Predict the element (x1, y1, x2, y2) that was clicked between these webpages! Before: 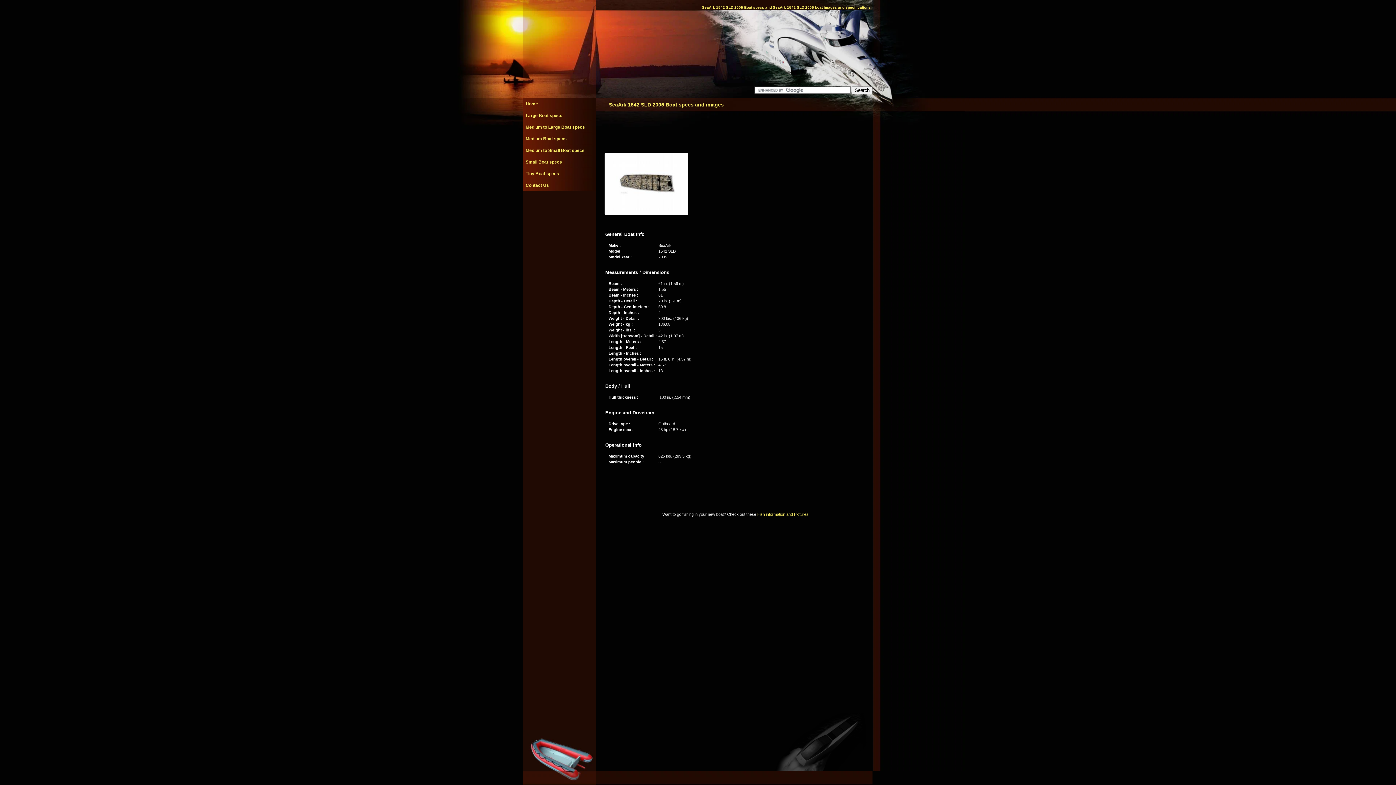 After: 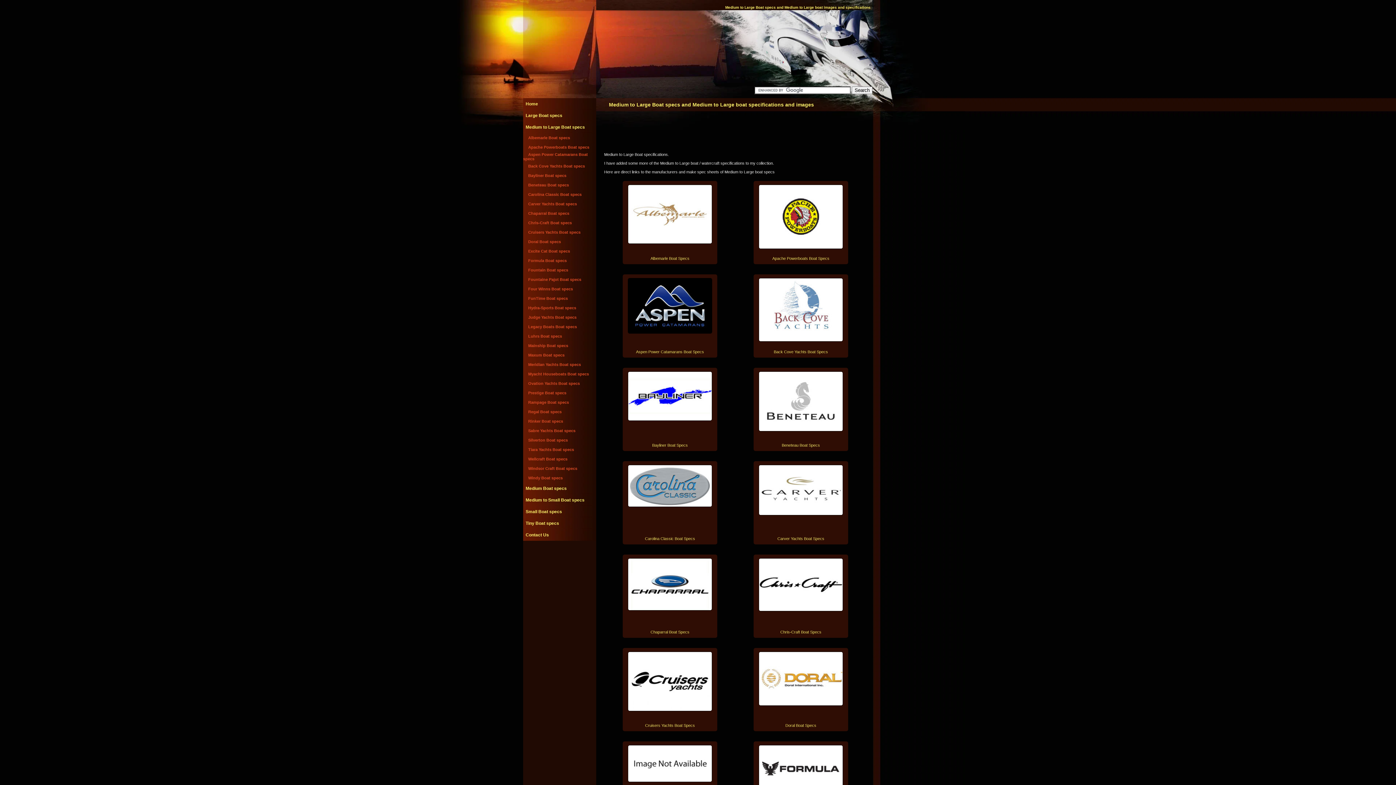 Action: label: Medium to Large Boat specs bbox: (525, 124, 585, 129)